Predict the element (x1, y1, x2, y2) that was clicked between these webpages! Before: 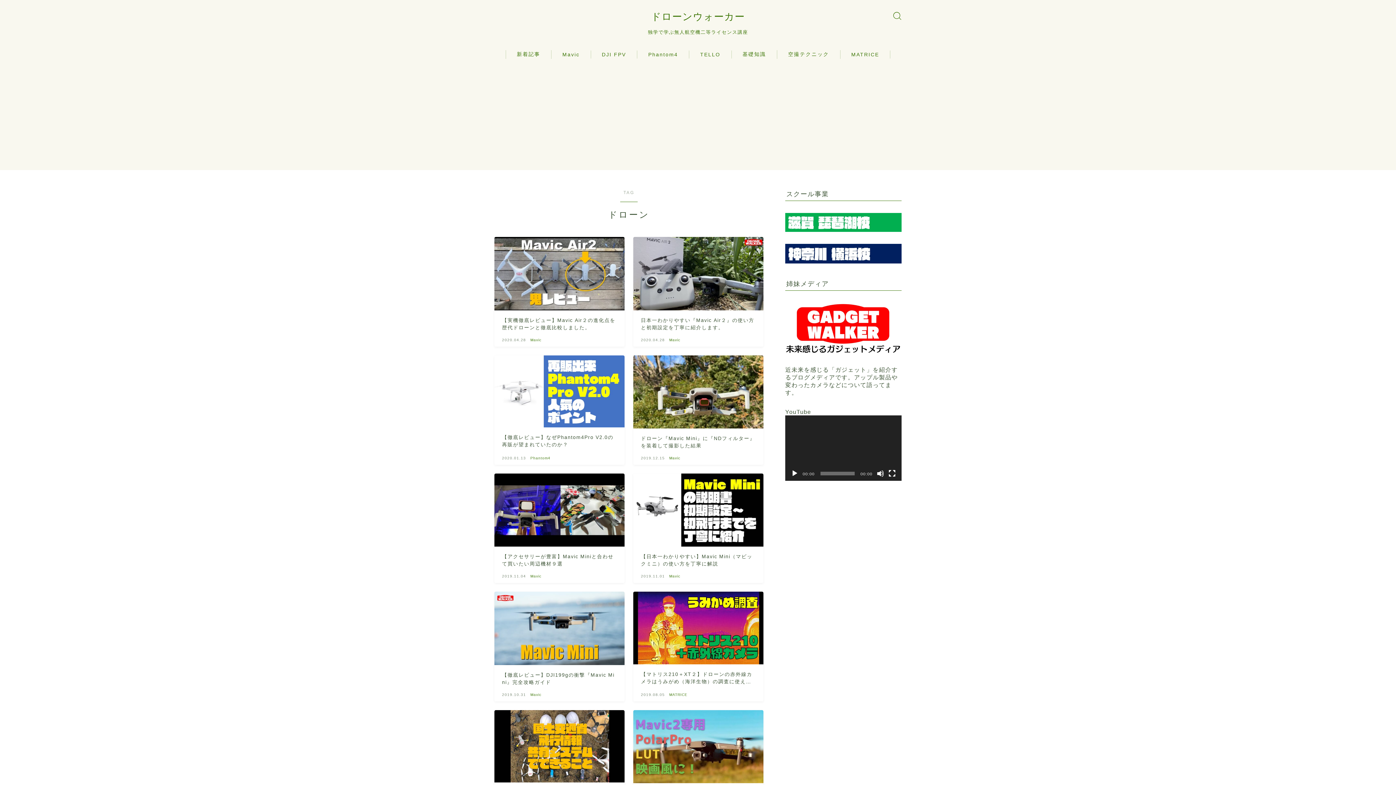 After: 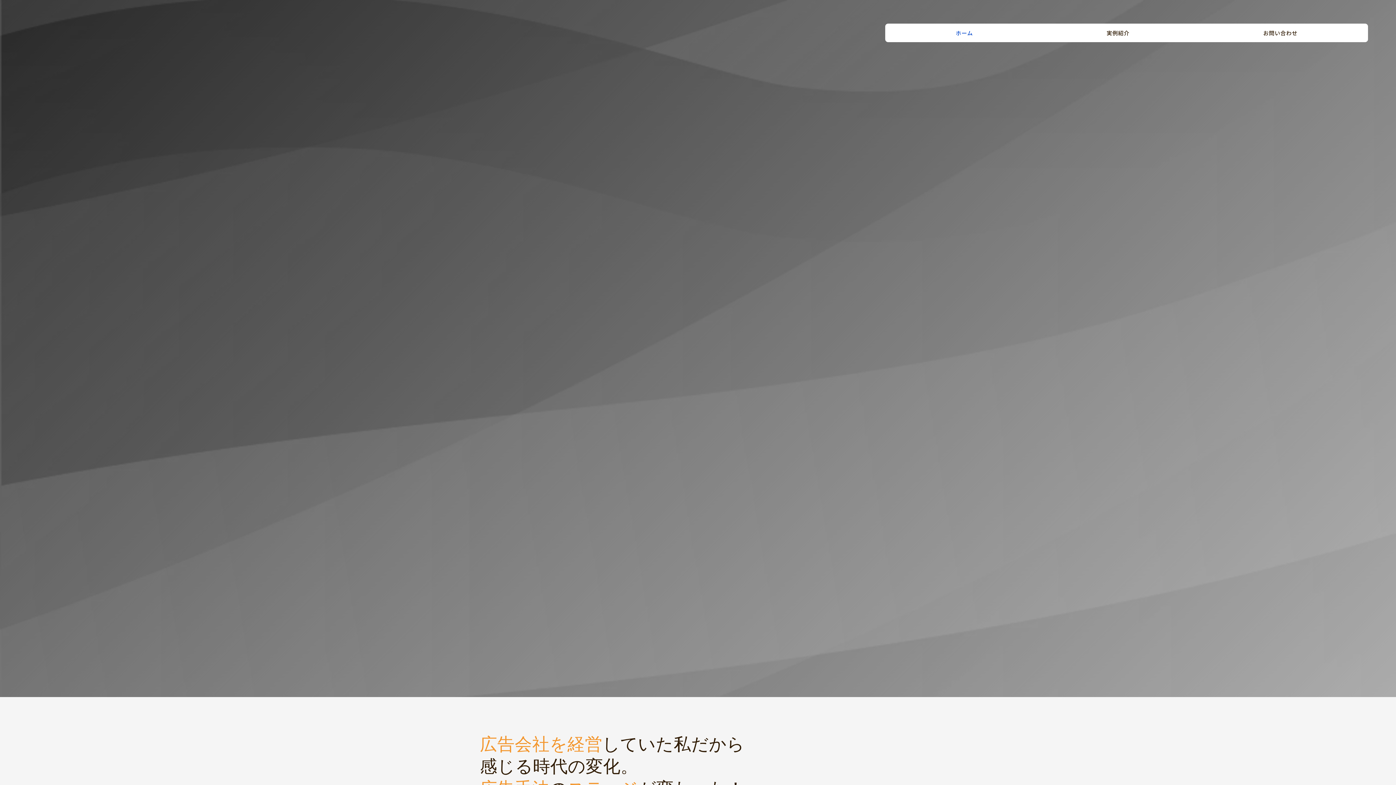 Action: bbox: (785, 213, 901, 232)